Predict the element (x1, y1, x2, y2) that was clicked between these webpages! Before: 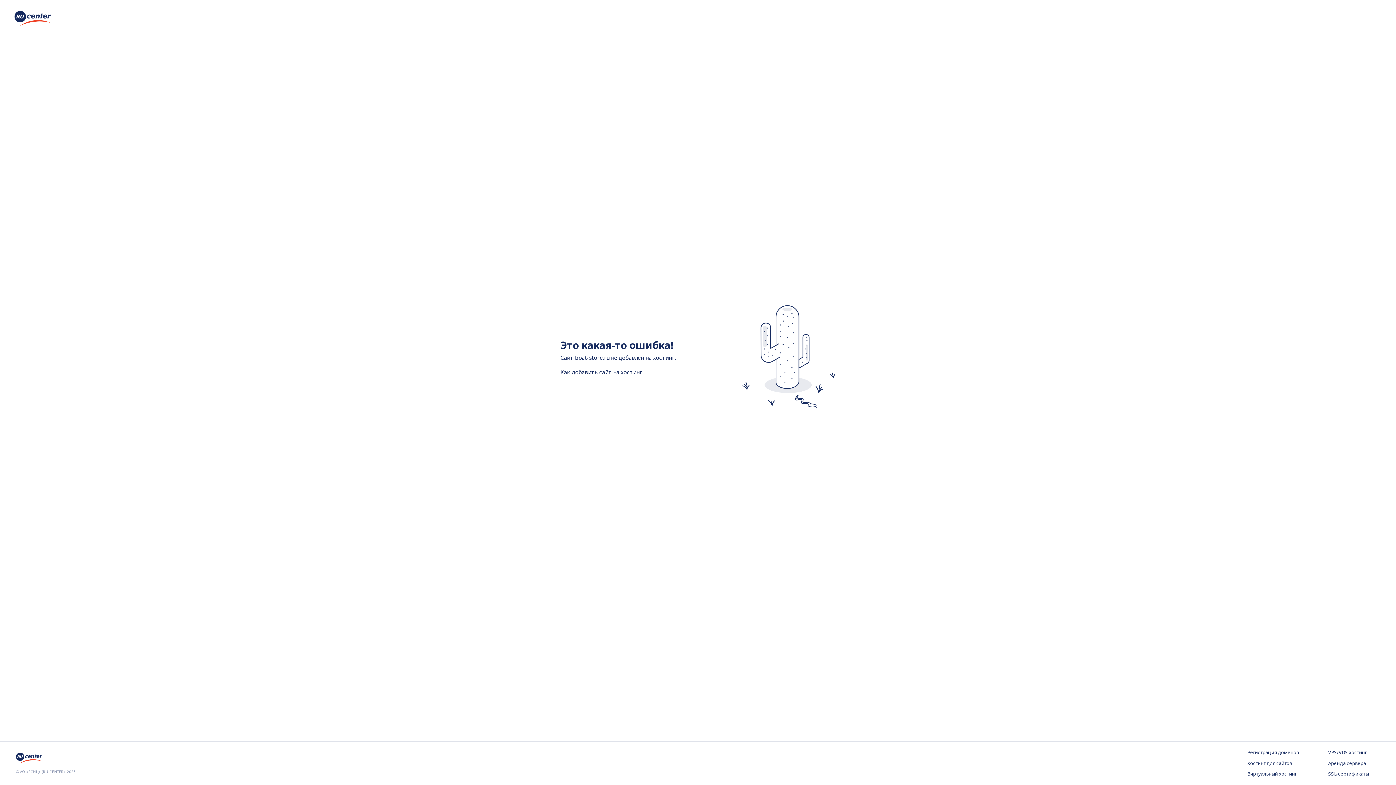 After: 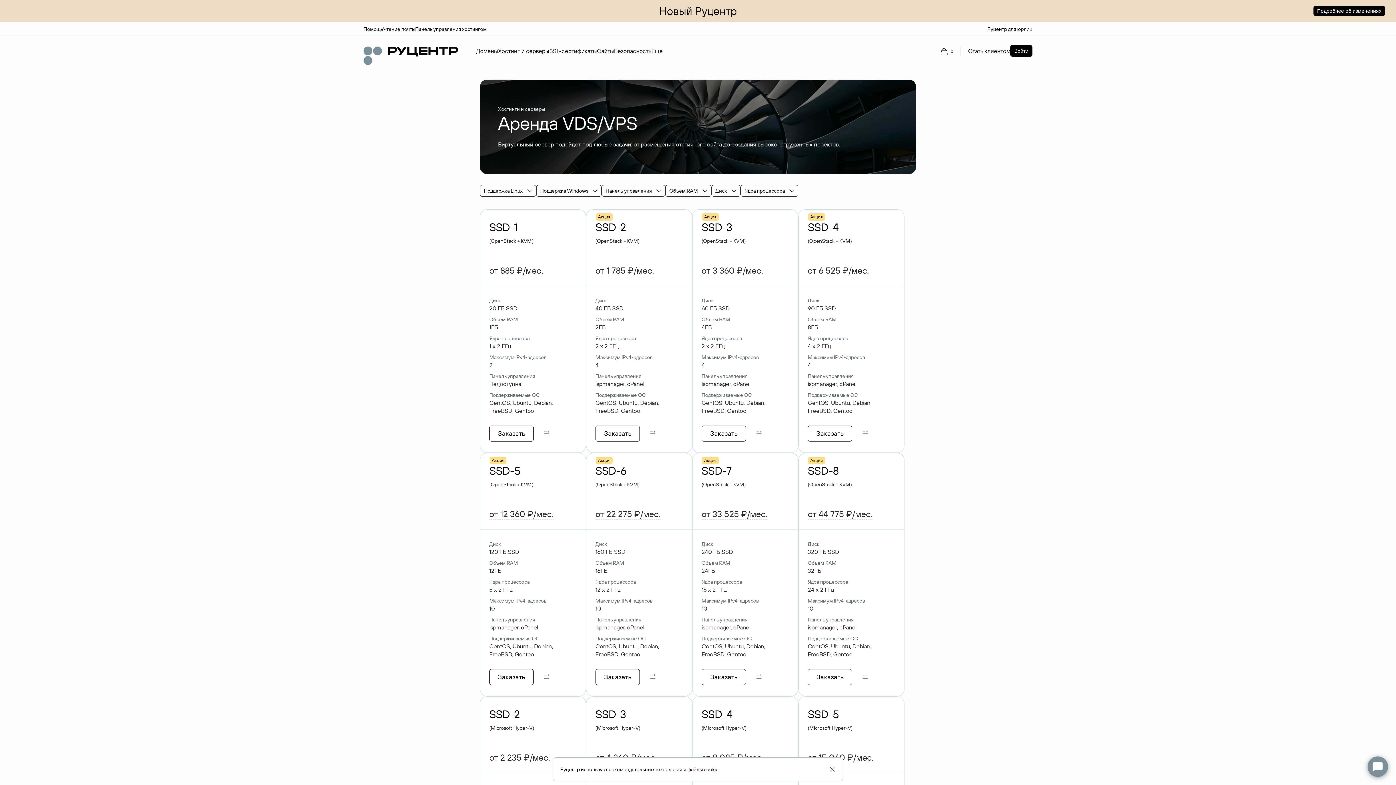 Action: label: VPS/VDS хостинг bbox: (1328, 749, 1380, 756)